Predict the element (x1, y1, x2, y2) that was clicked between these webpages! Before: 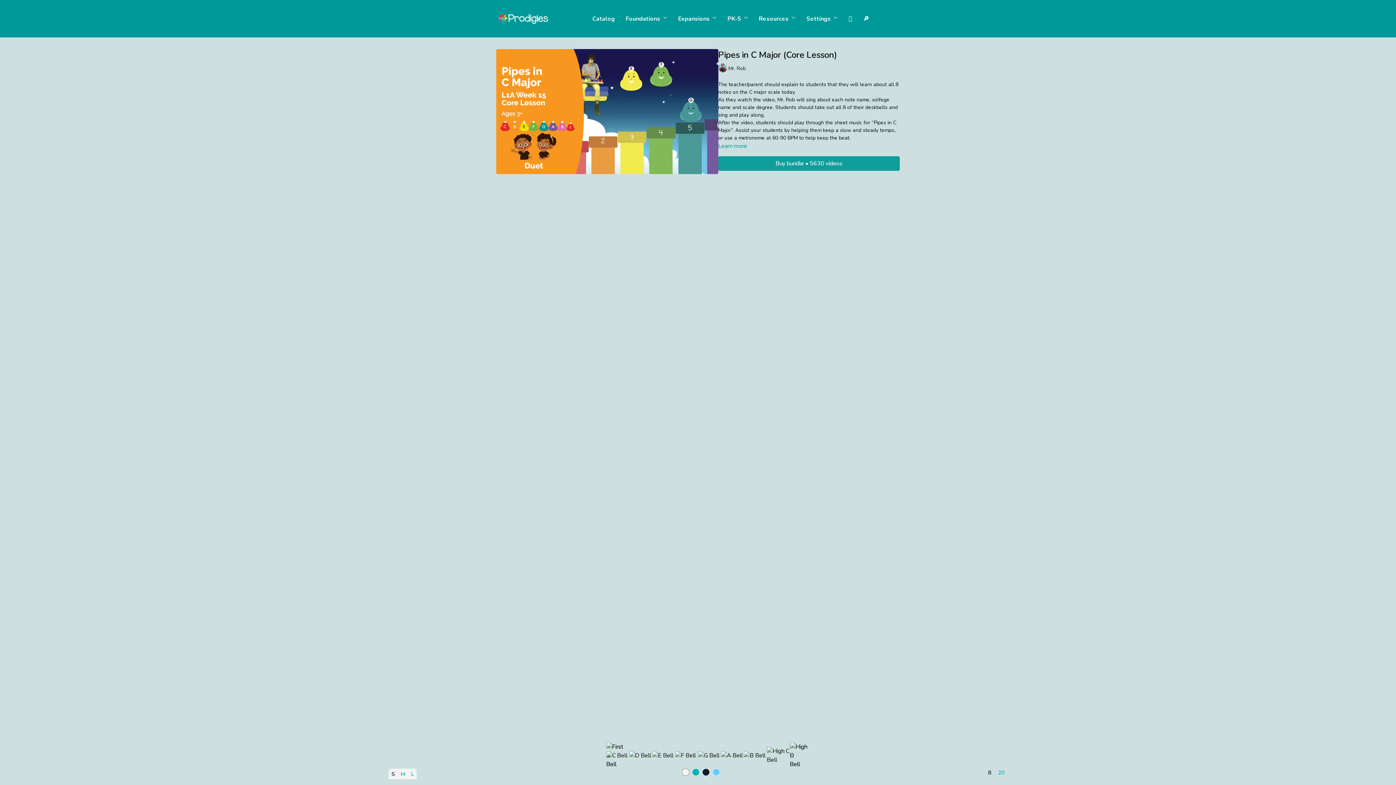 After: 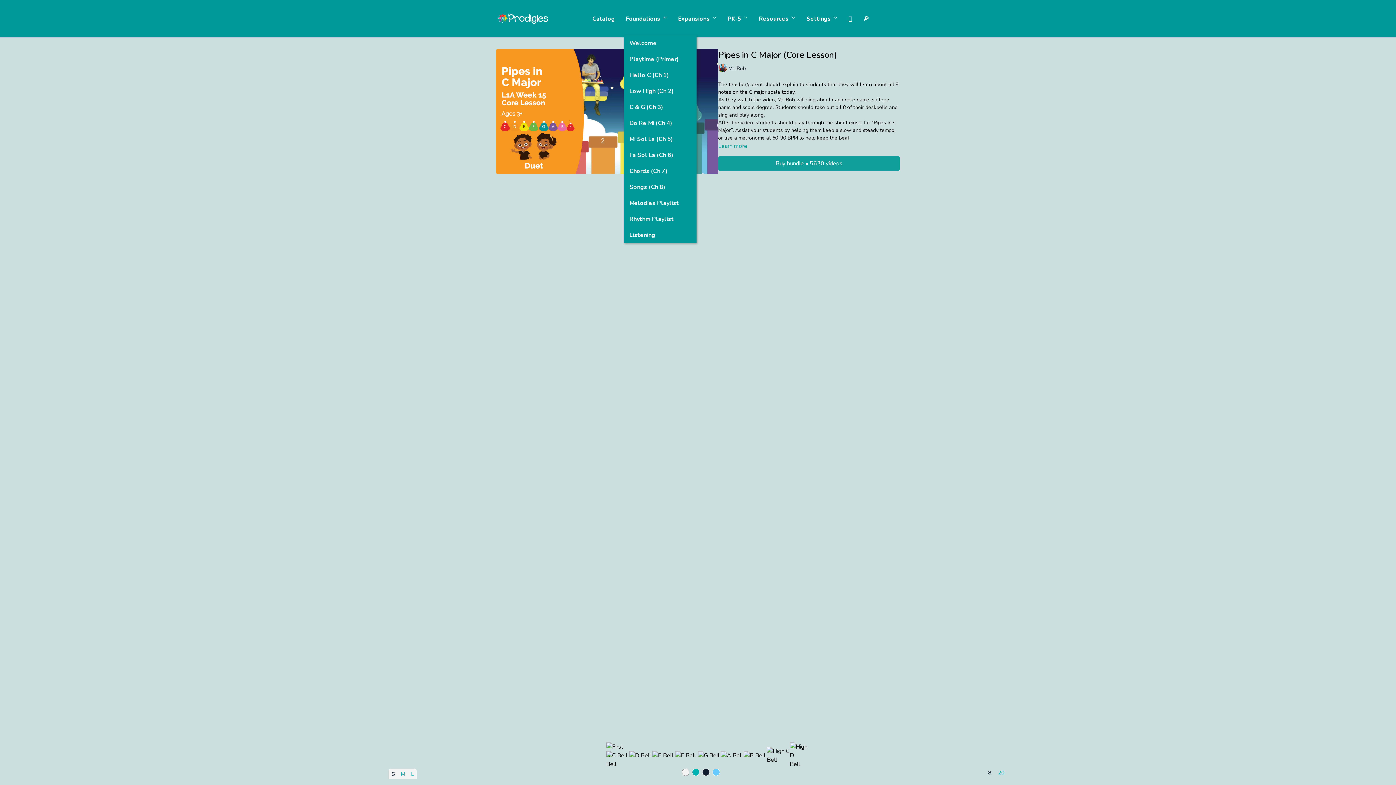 Action: label: Foundations  bbox: (625, 14, 667, 23)